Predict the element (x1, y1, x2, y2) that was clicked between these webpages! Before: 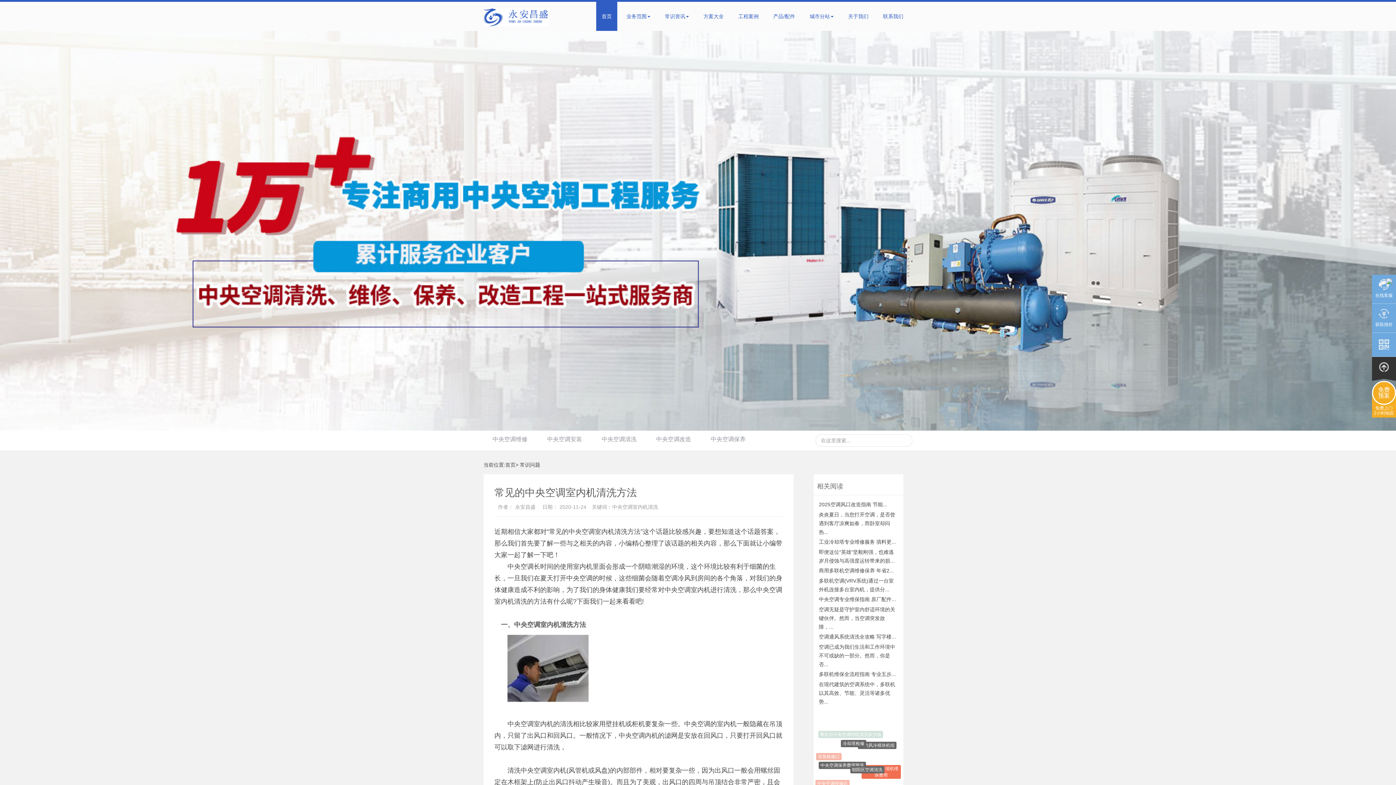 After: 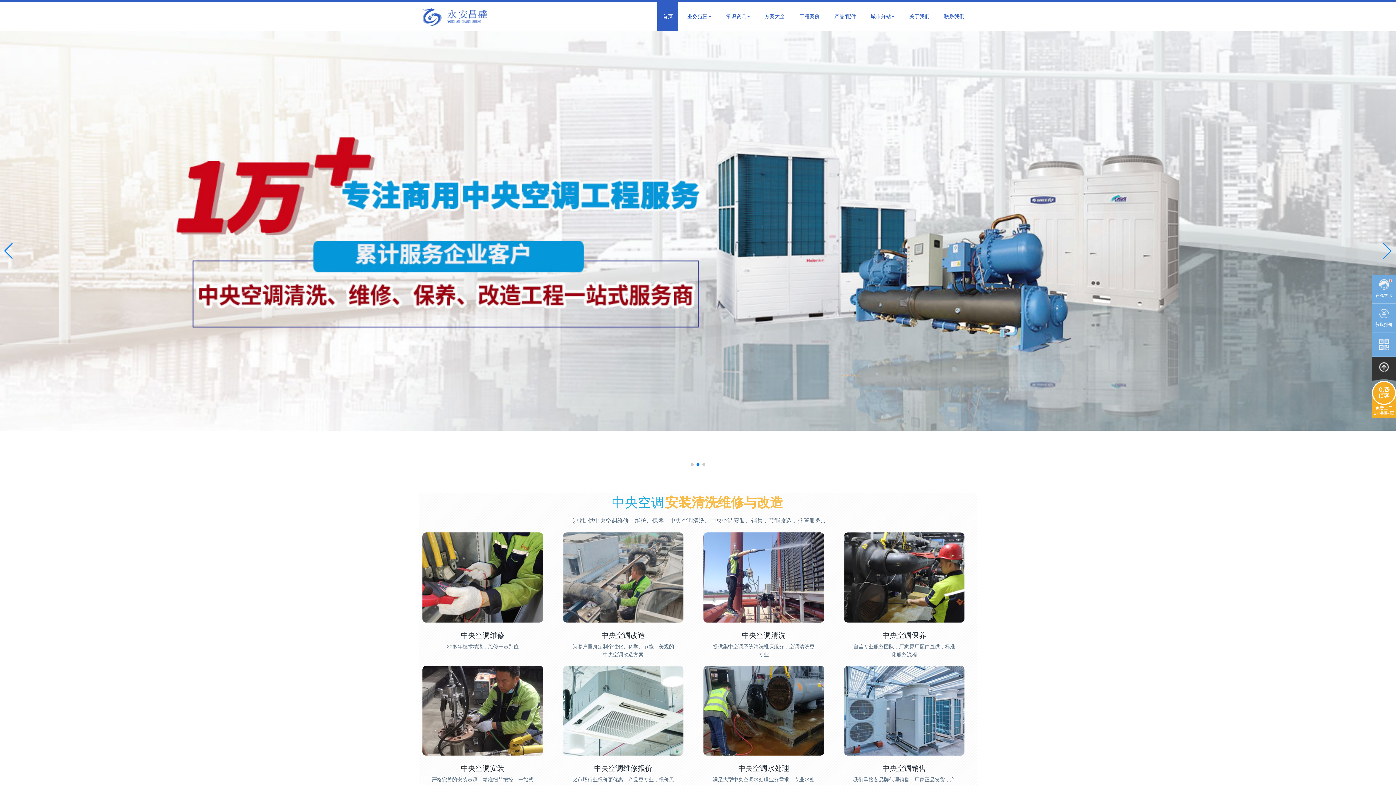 Action: bbox: (596, 1, 617, 30) label: 首页